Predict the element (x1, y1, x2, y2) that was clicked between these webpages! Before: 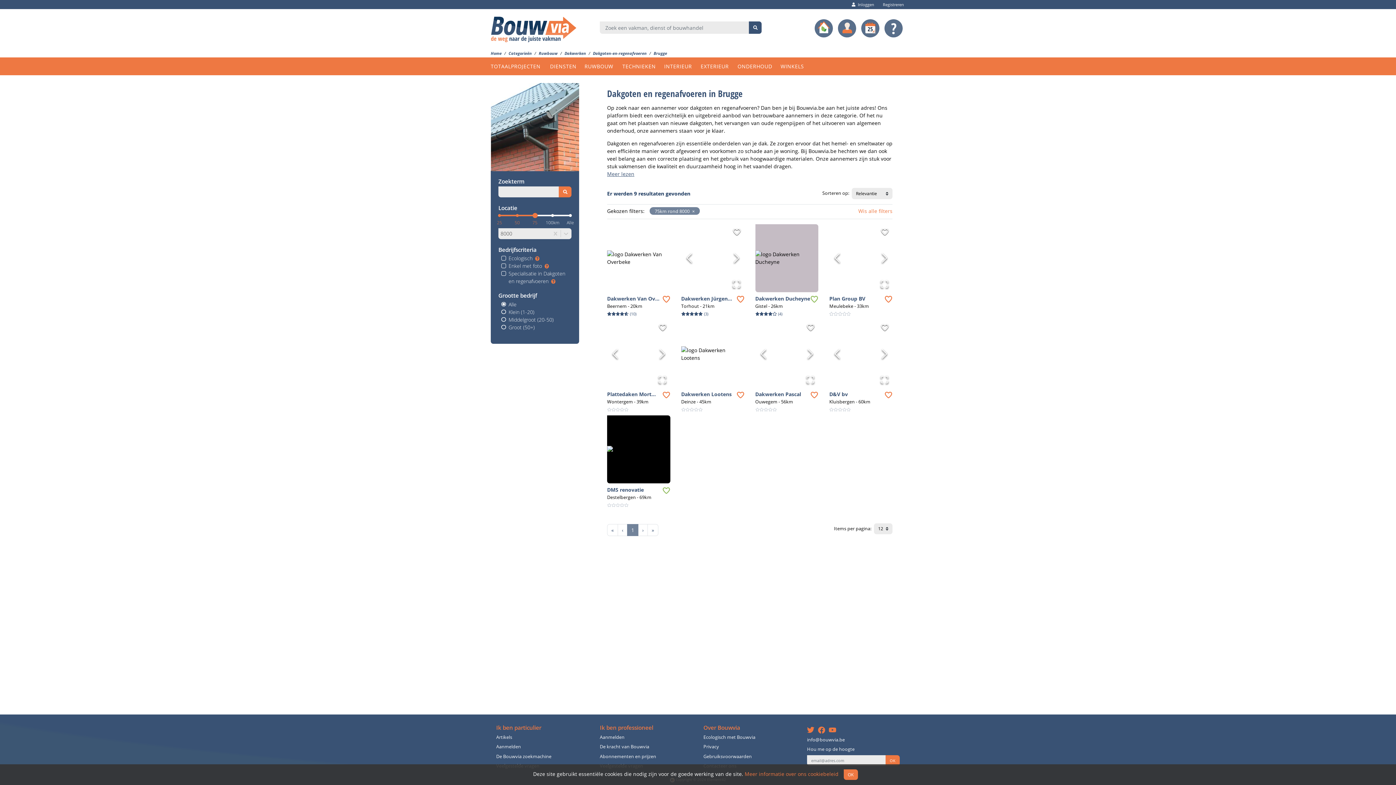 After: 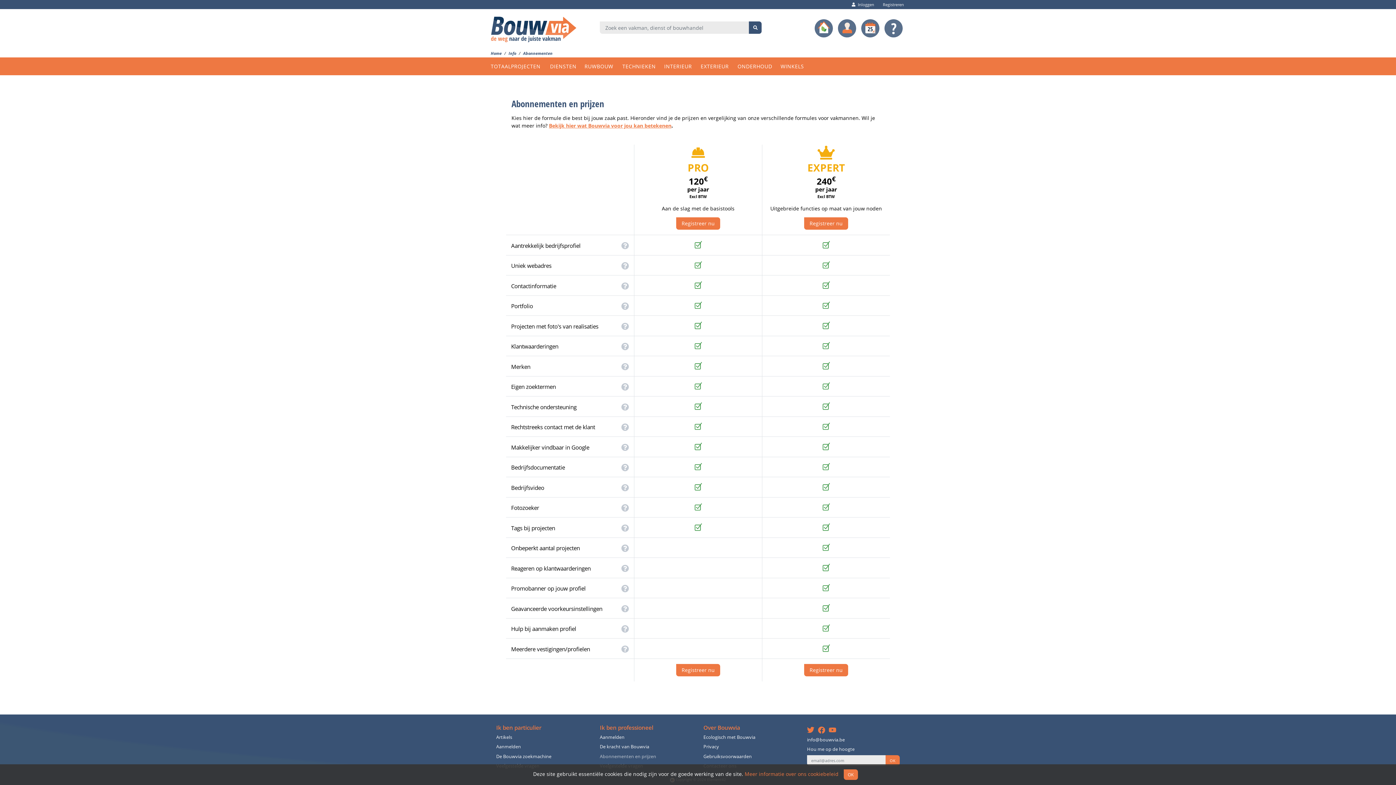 Action: bbox: (600, 753, 656, 759) label: Abonnementen en prijzen